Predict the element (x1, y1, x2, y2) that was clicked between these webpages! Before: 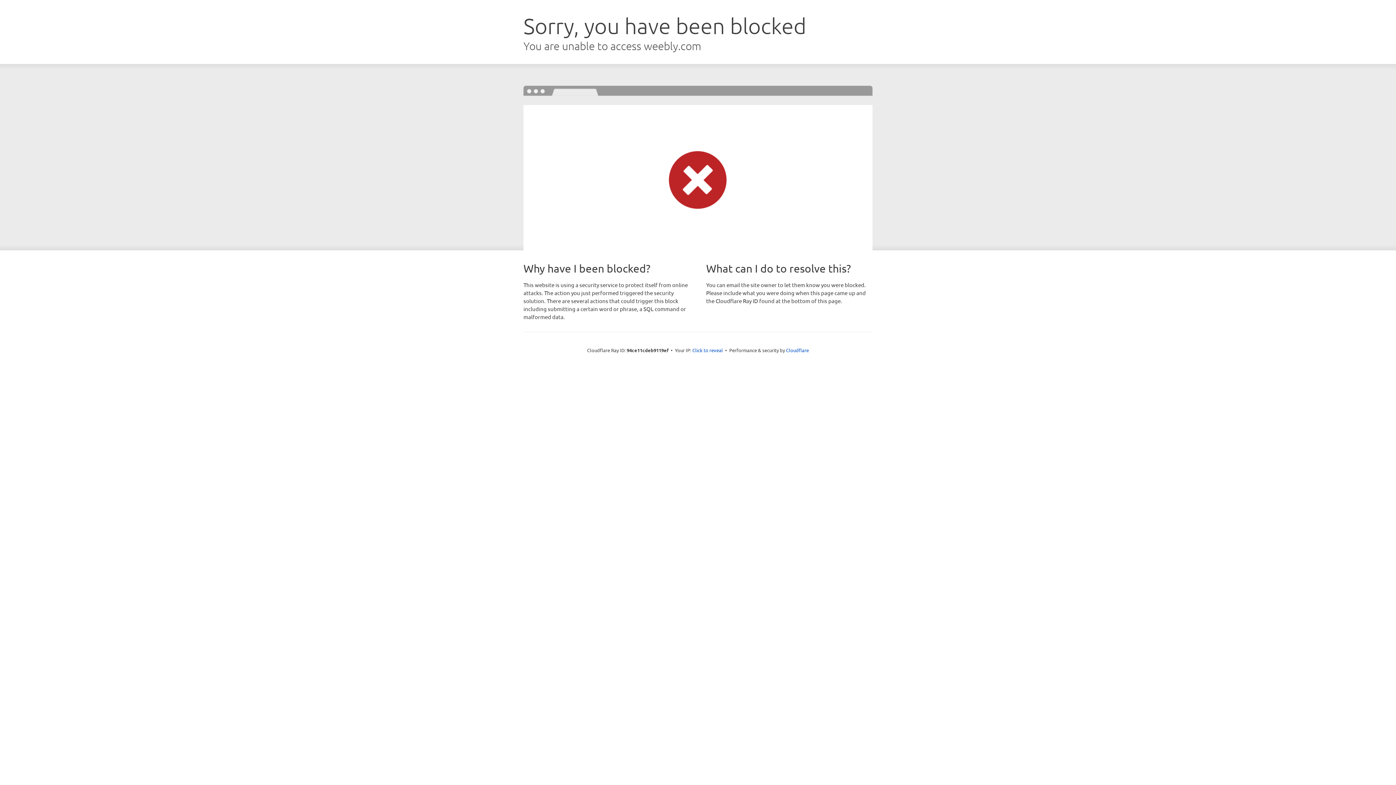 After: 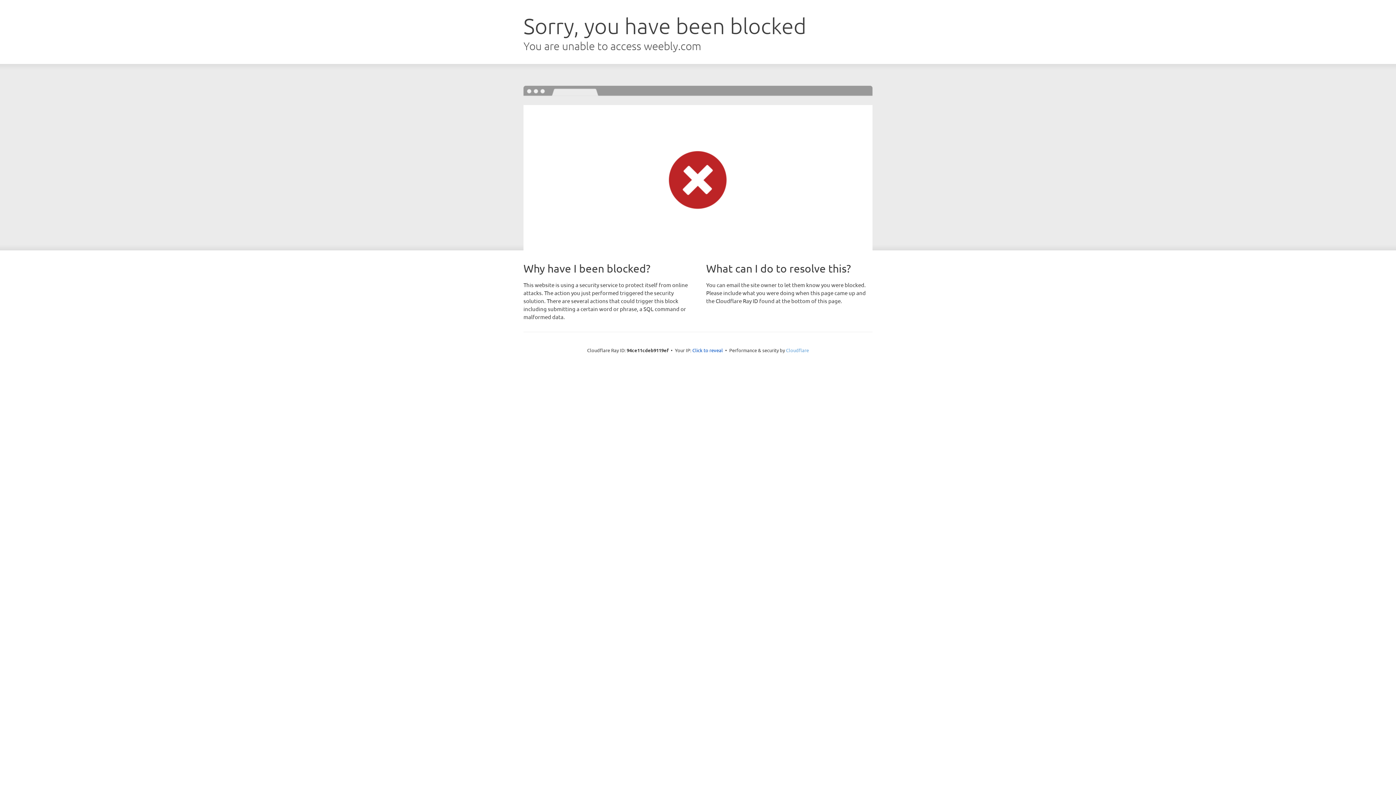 Action: bbox: (786, 347, 809, 353) label: Cloudflare